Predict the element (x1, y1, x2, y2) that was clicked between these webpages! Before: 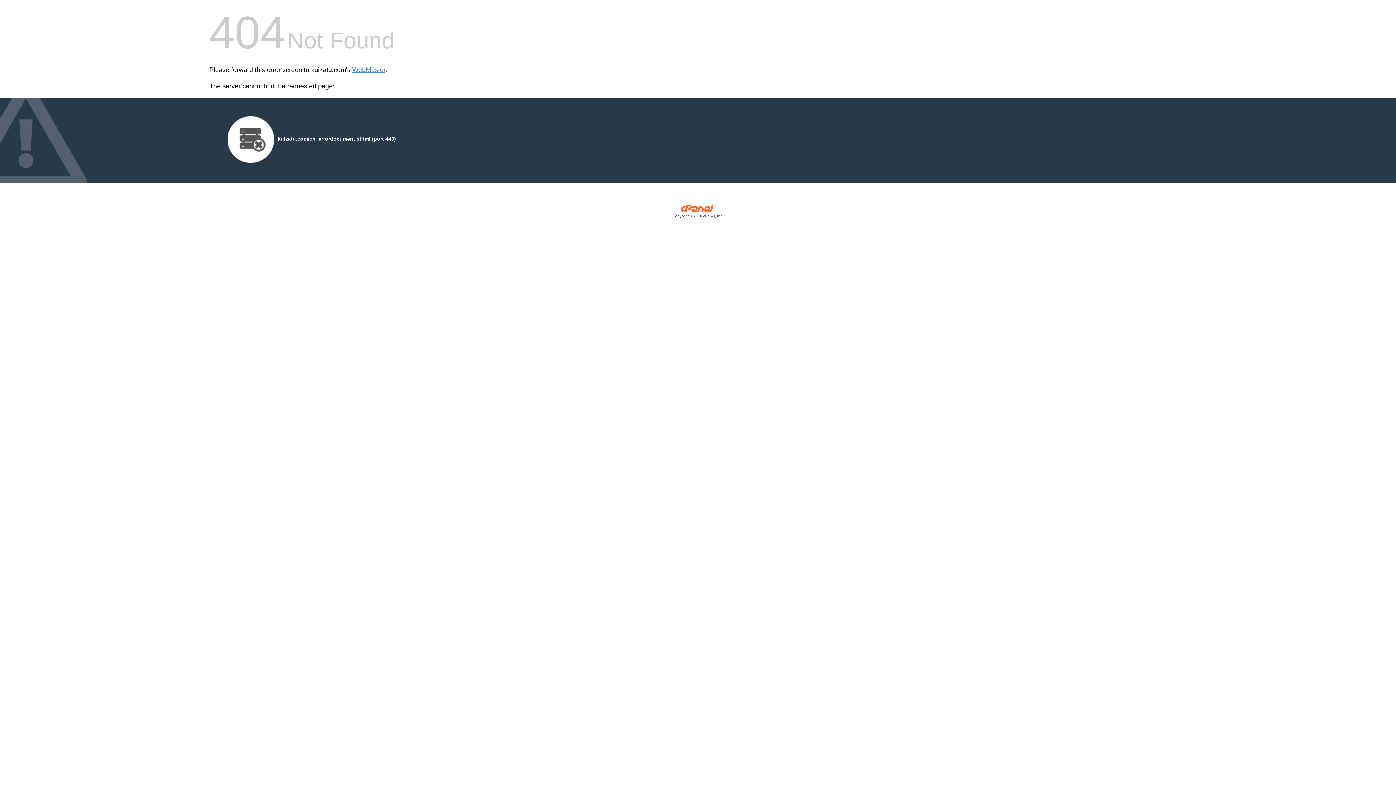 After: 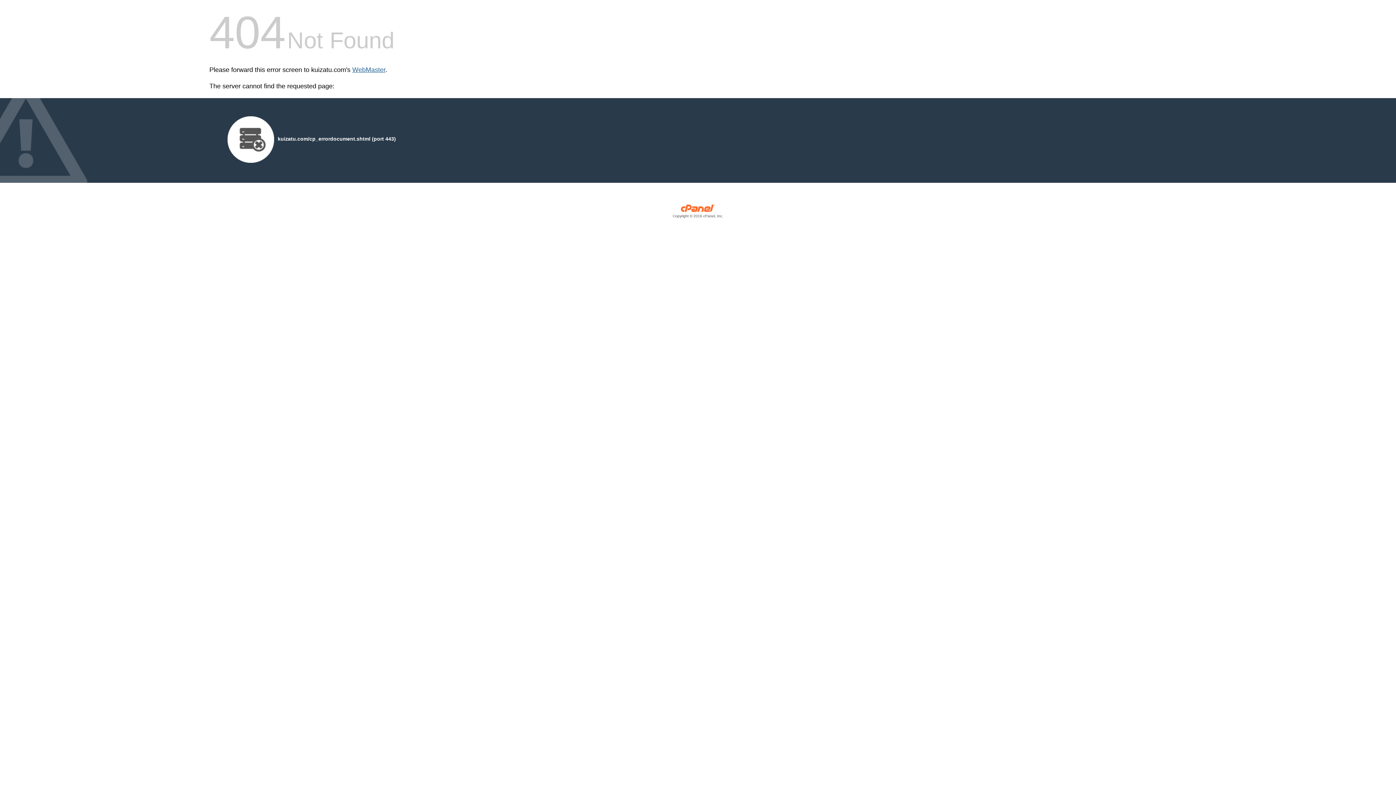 Action: label: WebMaster bbox: (352, 66, 385, 73)